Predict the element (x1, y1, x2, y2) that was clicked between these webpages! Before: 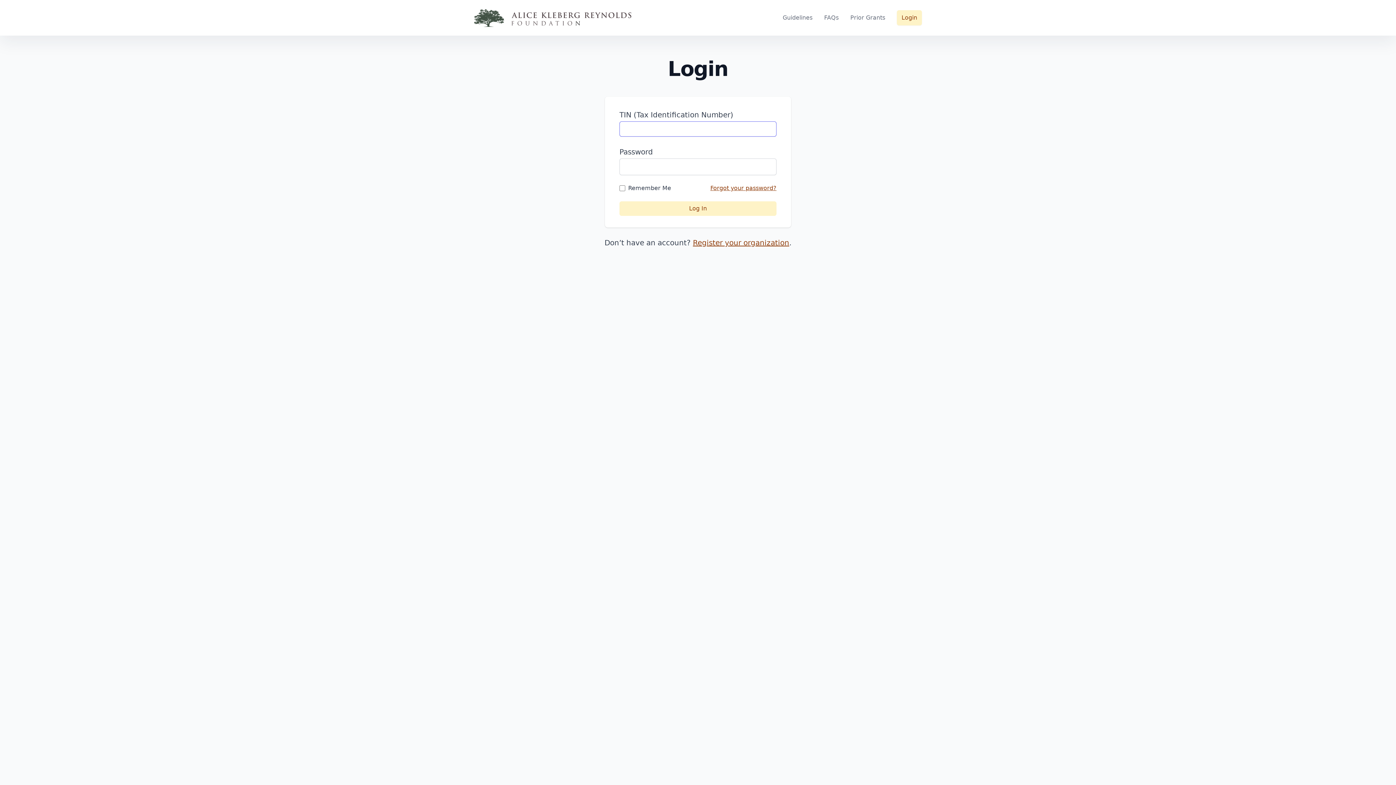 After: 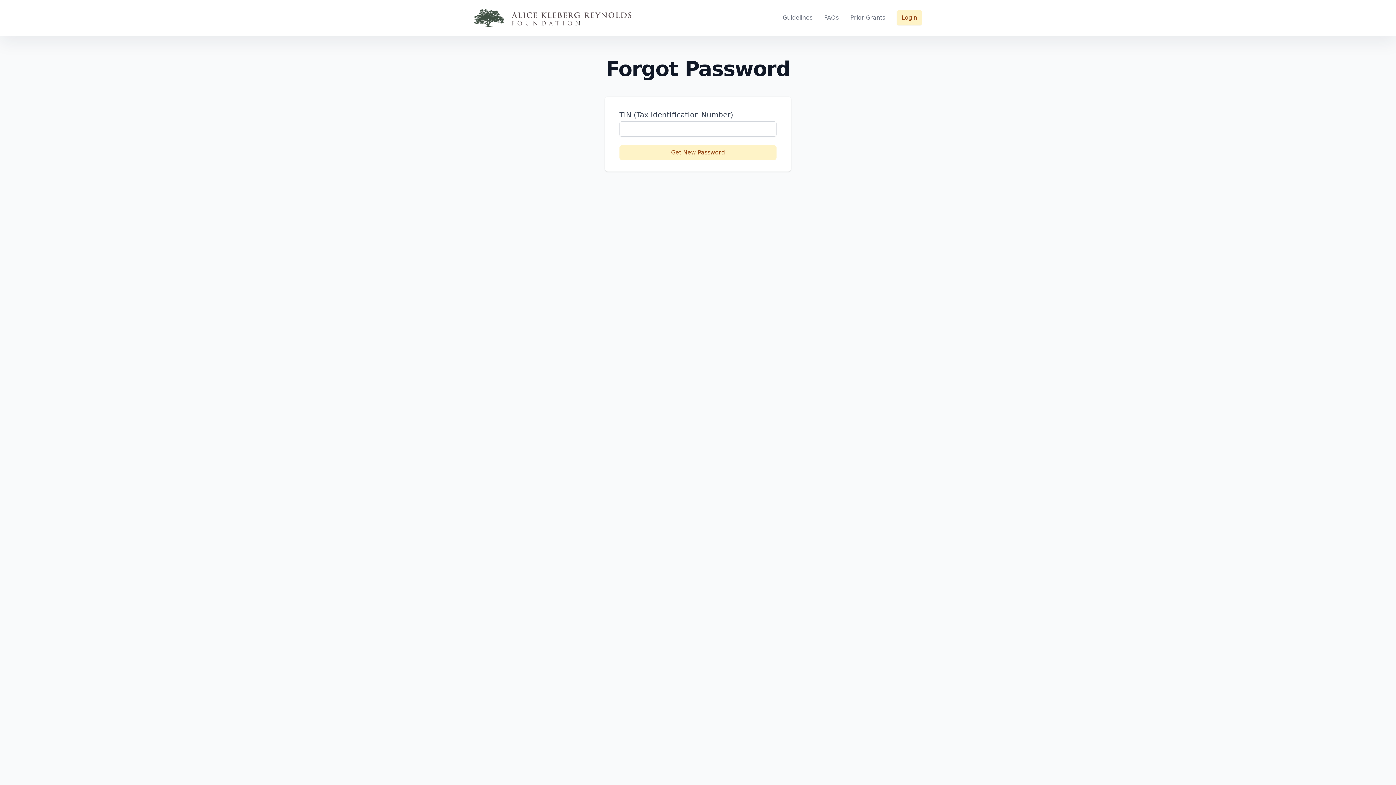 Action: bbox: (710, 184, 776, 192) label: Forgot your password?